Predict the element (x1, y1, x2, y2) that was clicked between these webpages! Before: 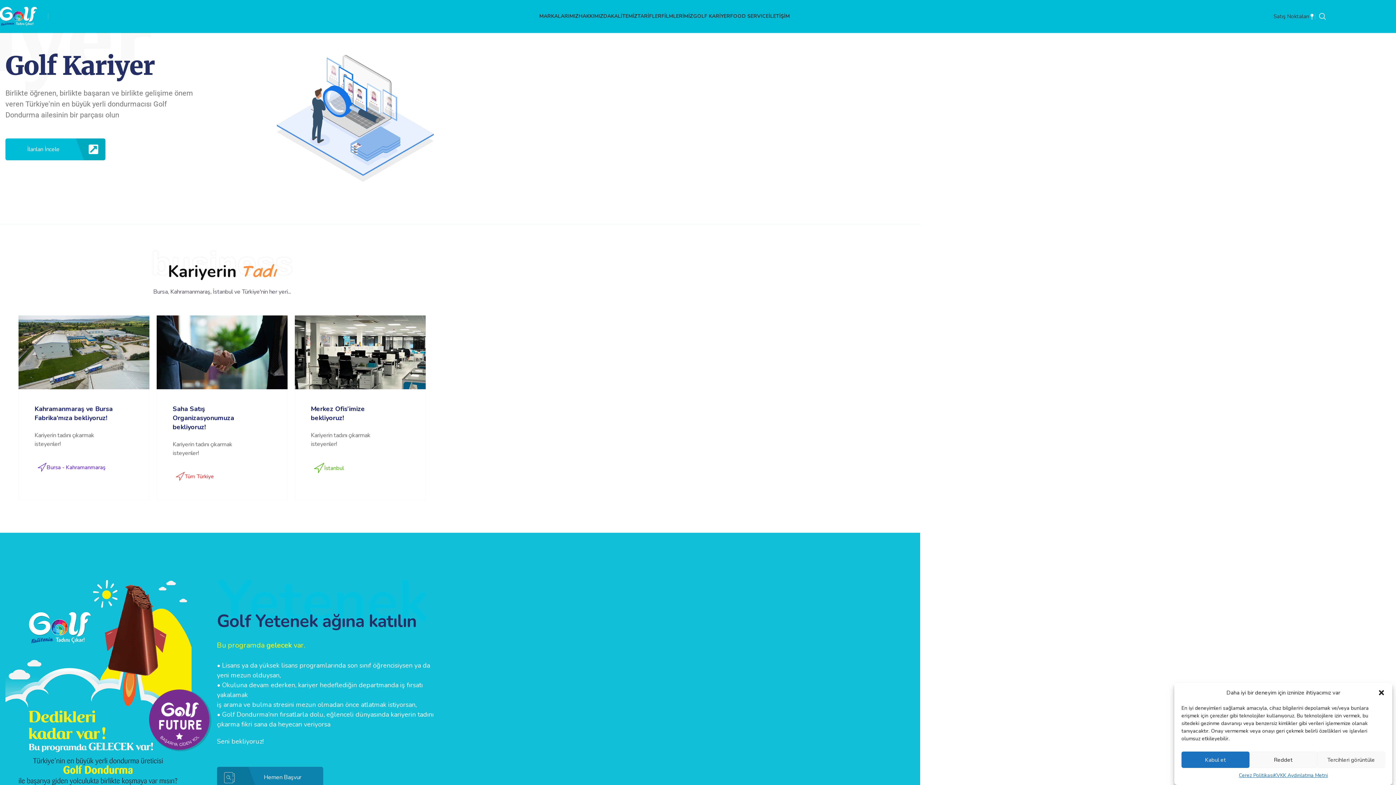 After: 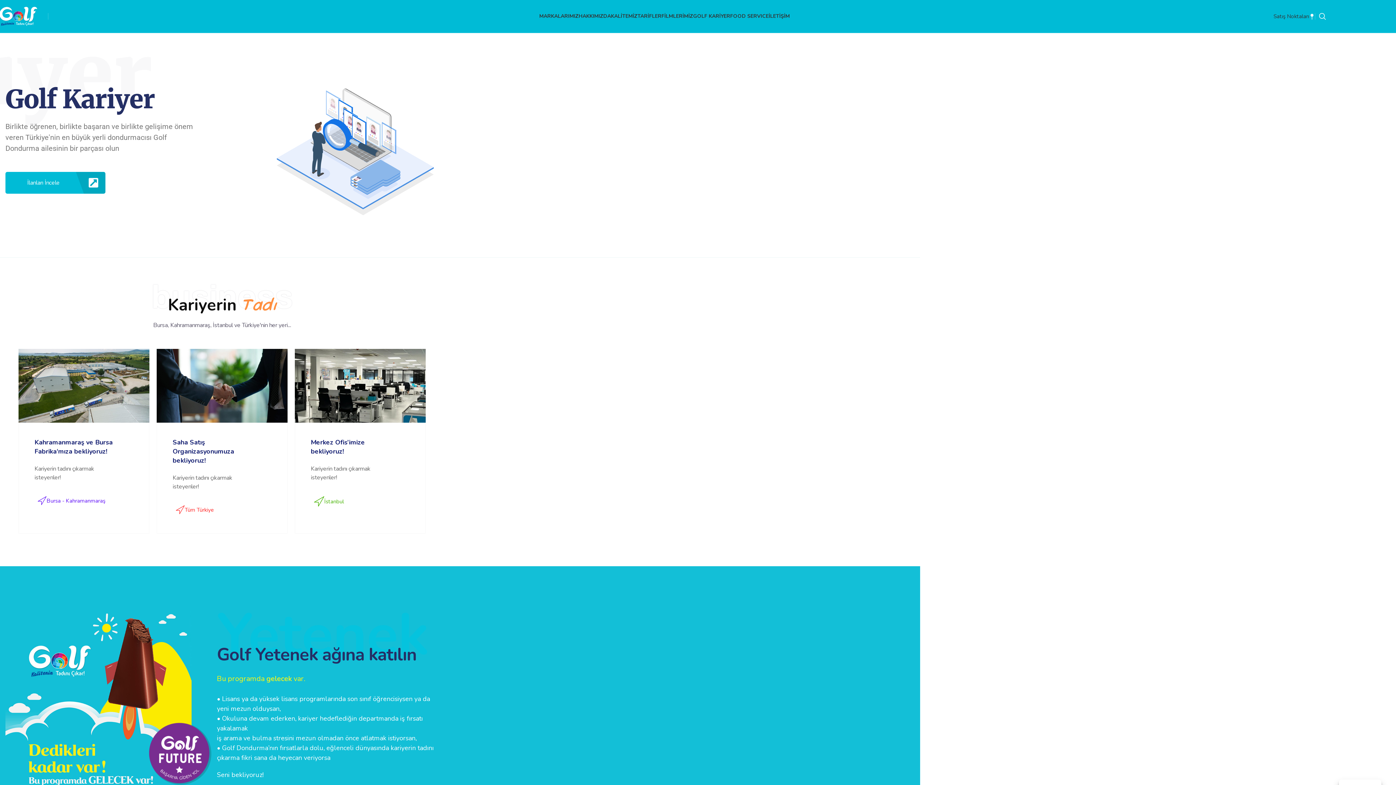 Action: label: Reddet bbox: (1249, 752, 1317, 768)